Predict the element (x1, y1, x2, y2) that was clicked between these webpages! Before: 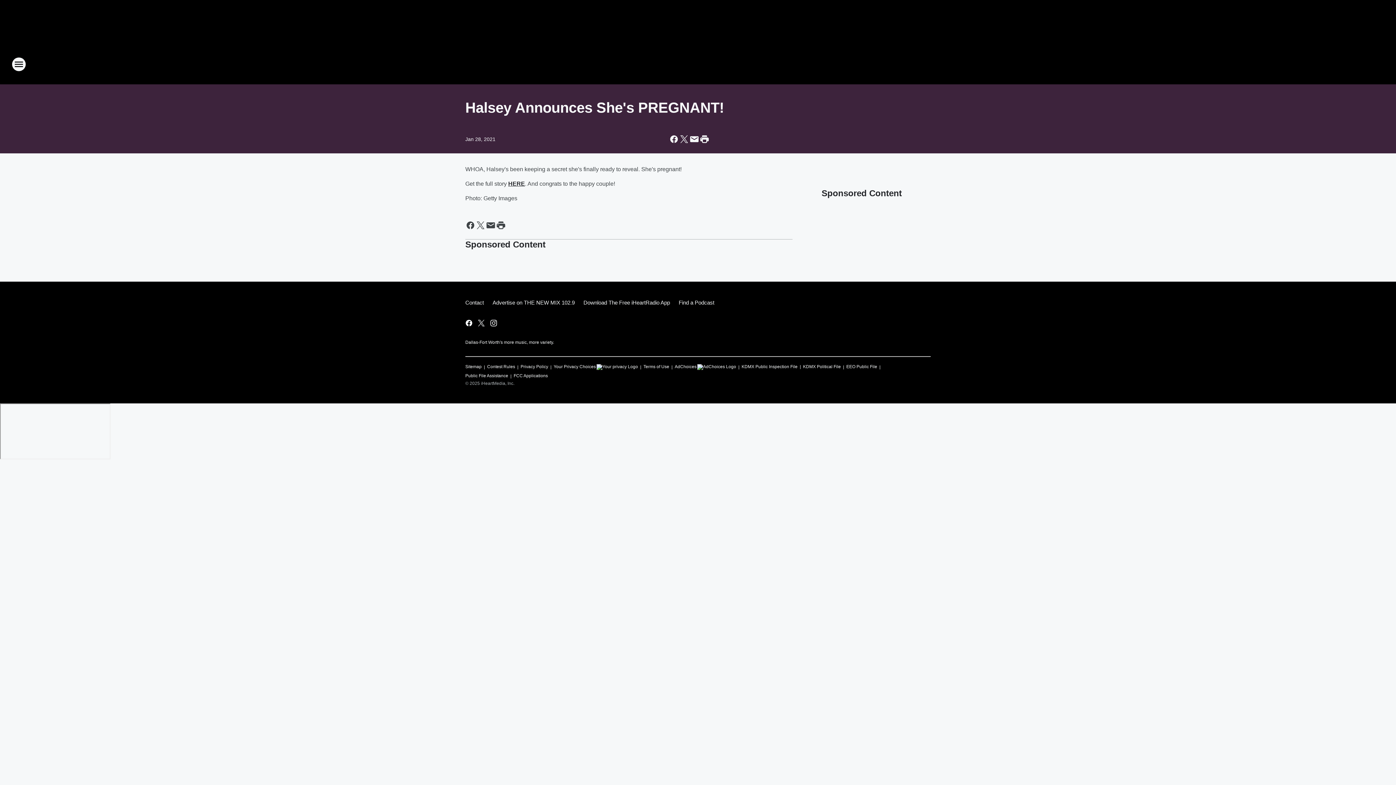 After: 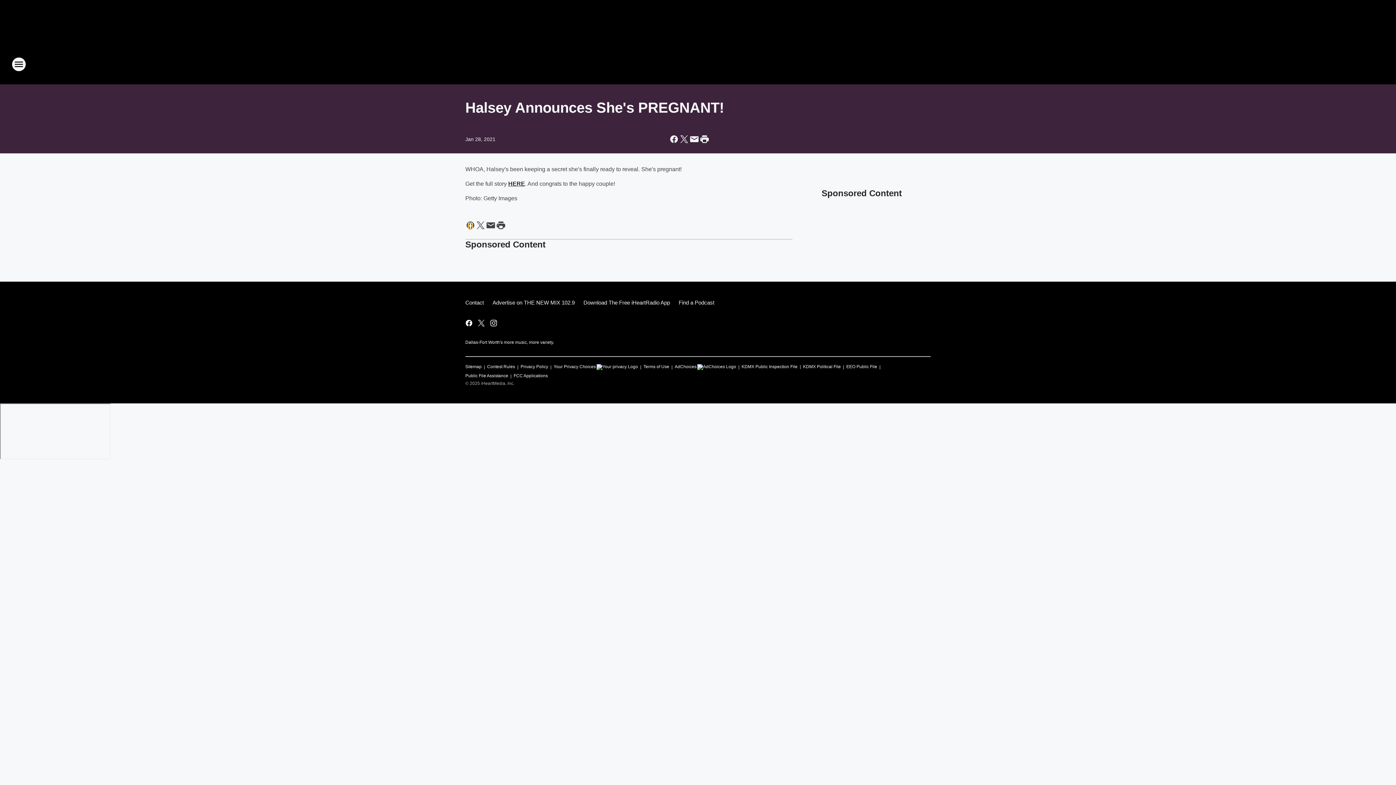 Action: label: Share this page on Facebook bbox: (465, 220, 475, 230)